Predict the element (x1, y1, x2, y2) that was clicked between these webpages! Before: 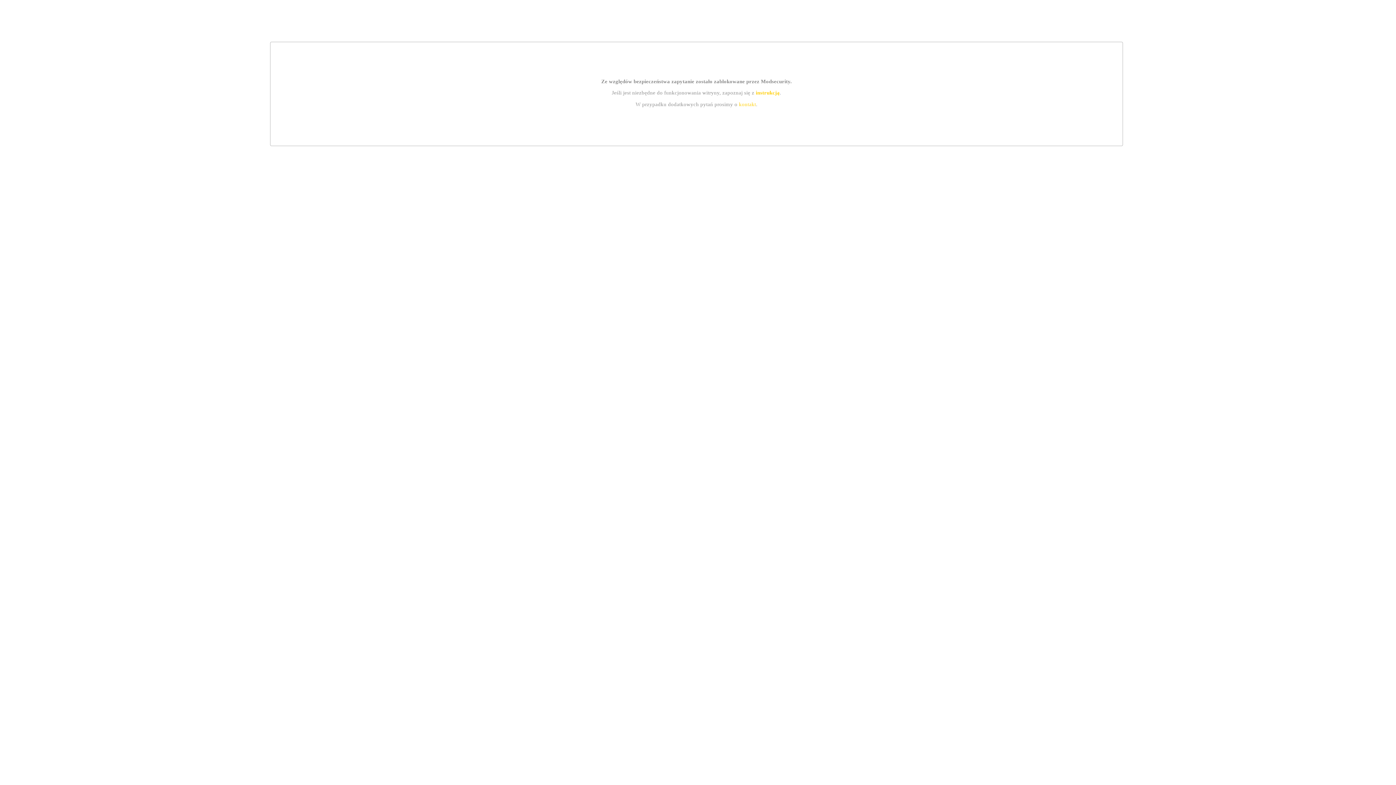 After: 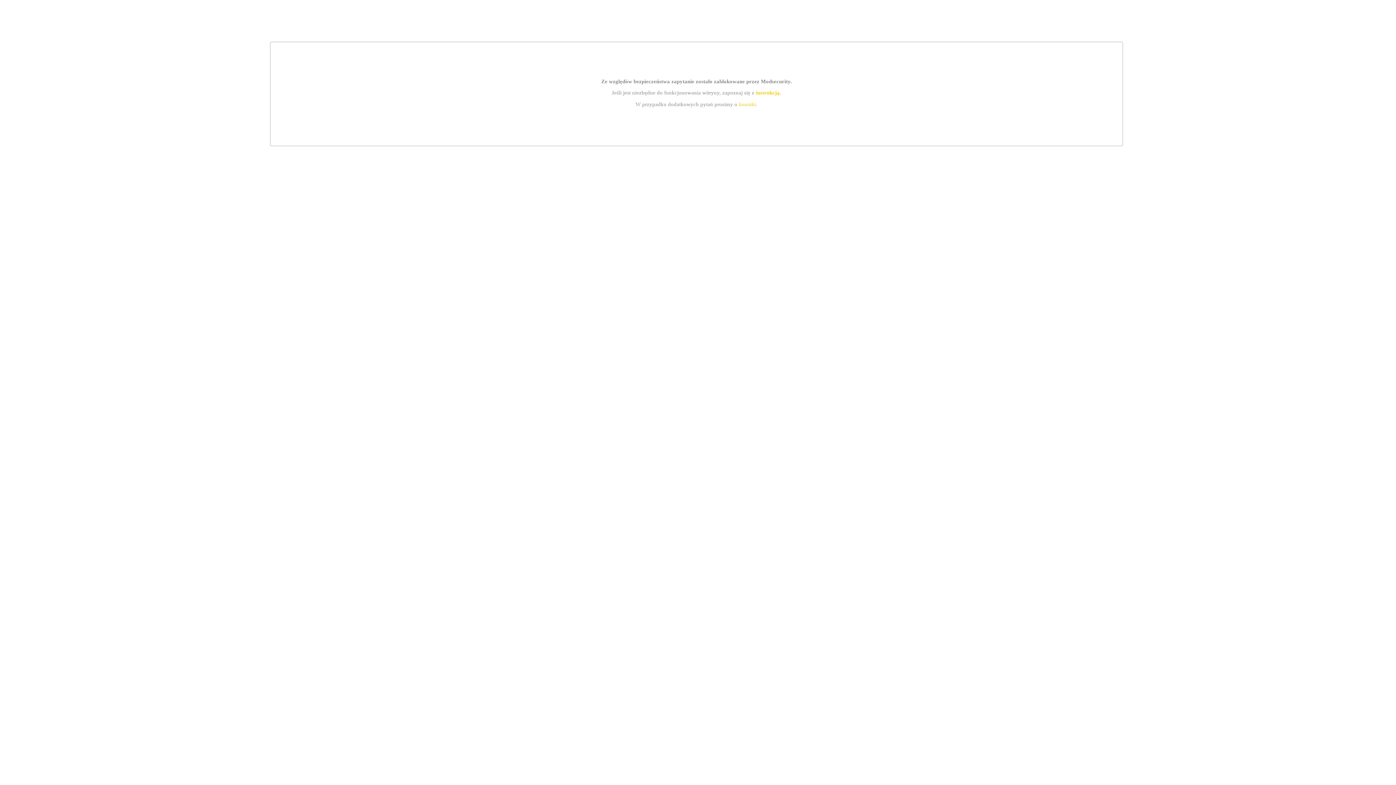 Action: label: instrukcją bbox: (755, 89, 779, 95)